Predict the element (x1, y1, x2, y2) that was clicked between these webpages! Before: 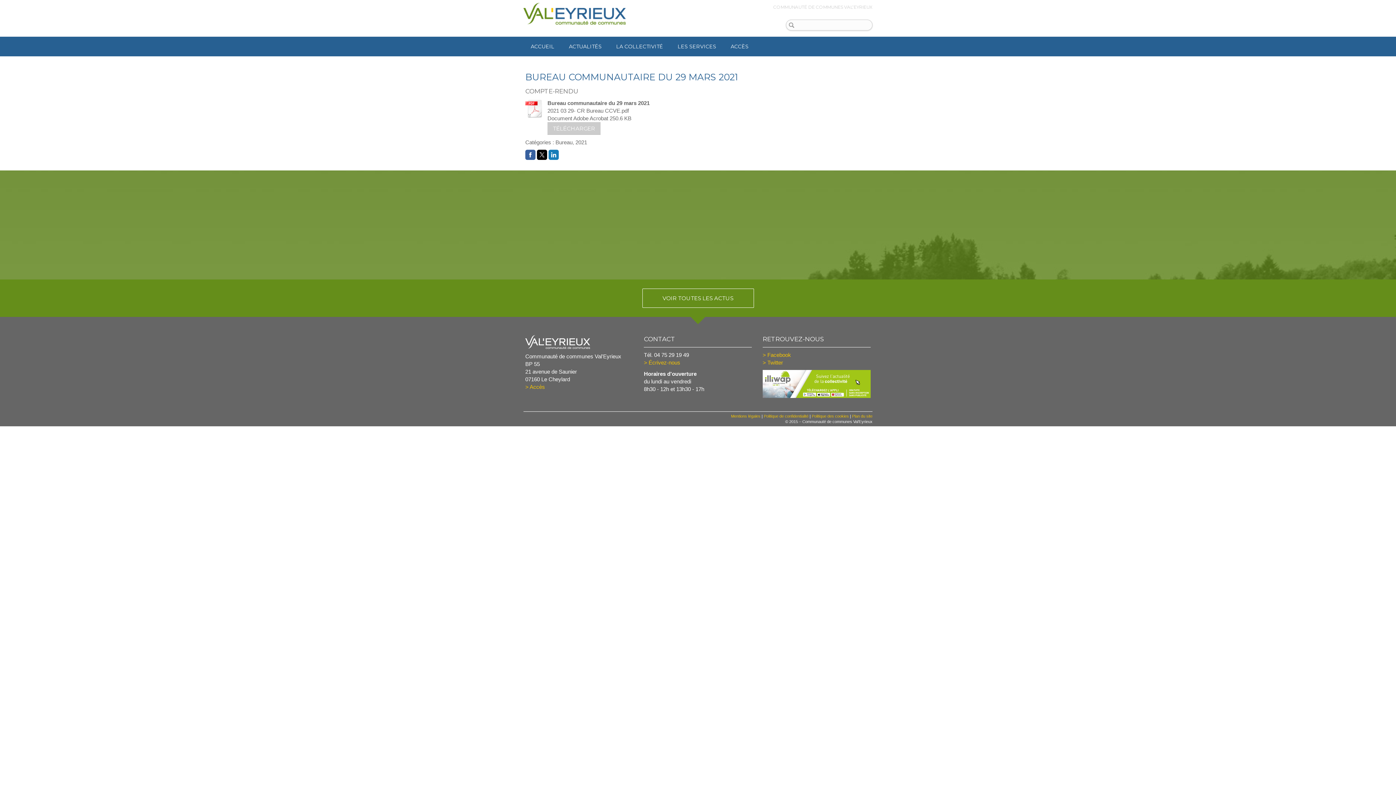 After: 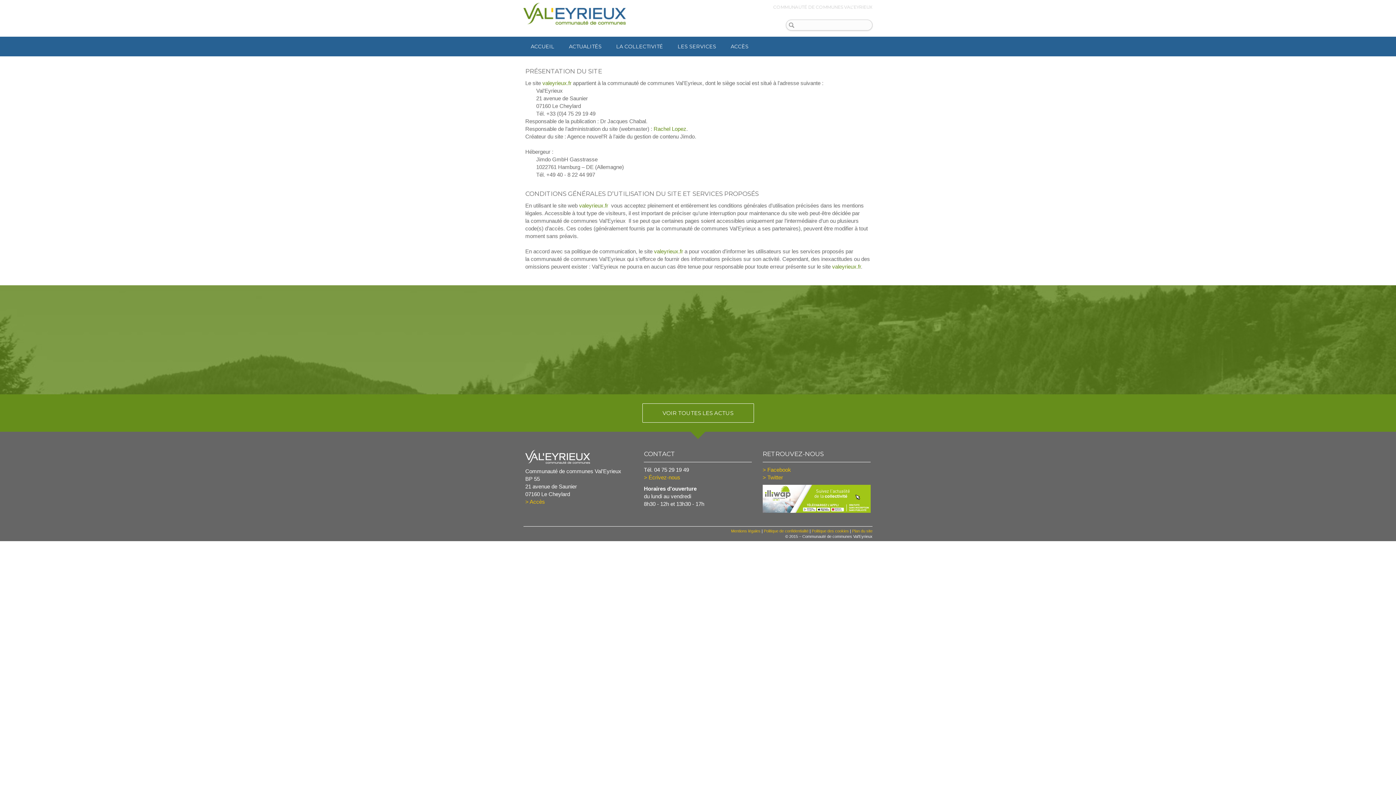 Action: bbox: (731, 414, 760, 418) label: Mentions légales